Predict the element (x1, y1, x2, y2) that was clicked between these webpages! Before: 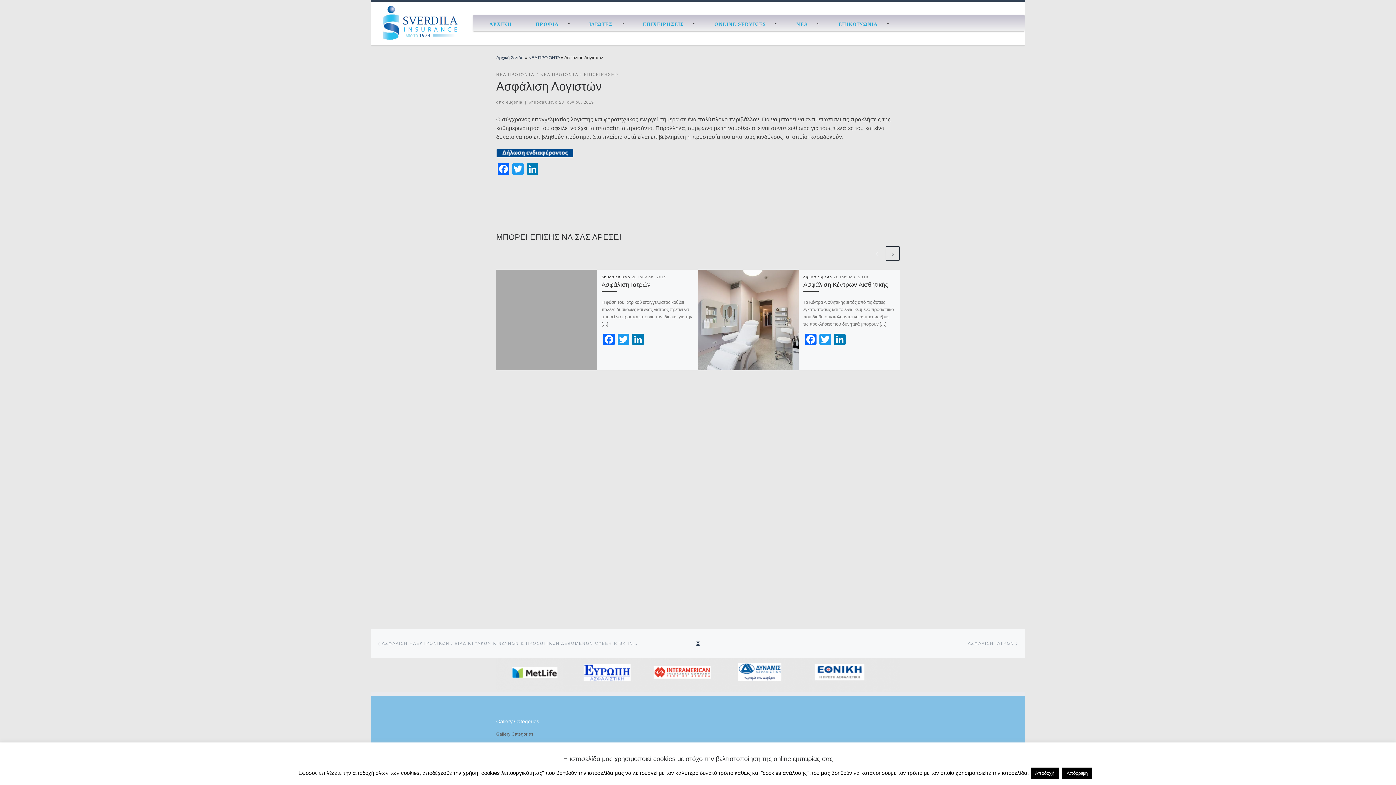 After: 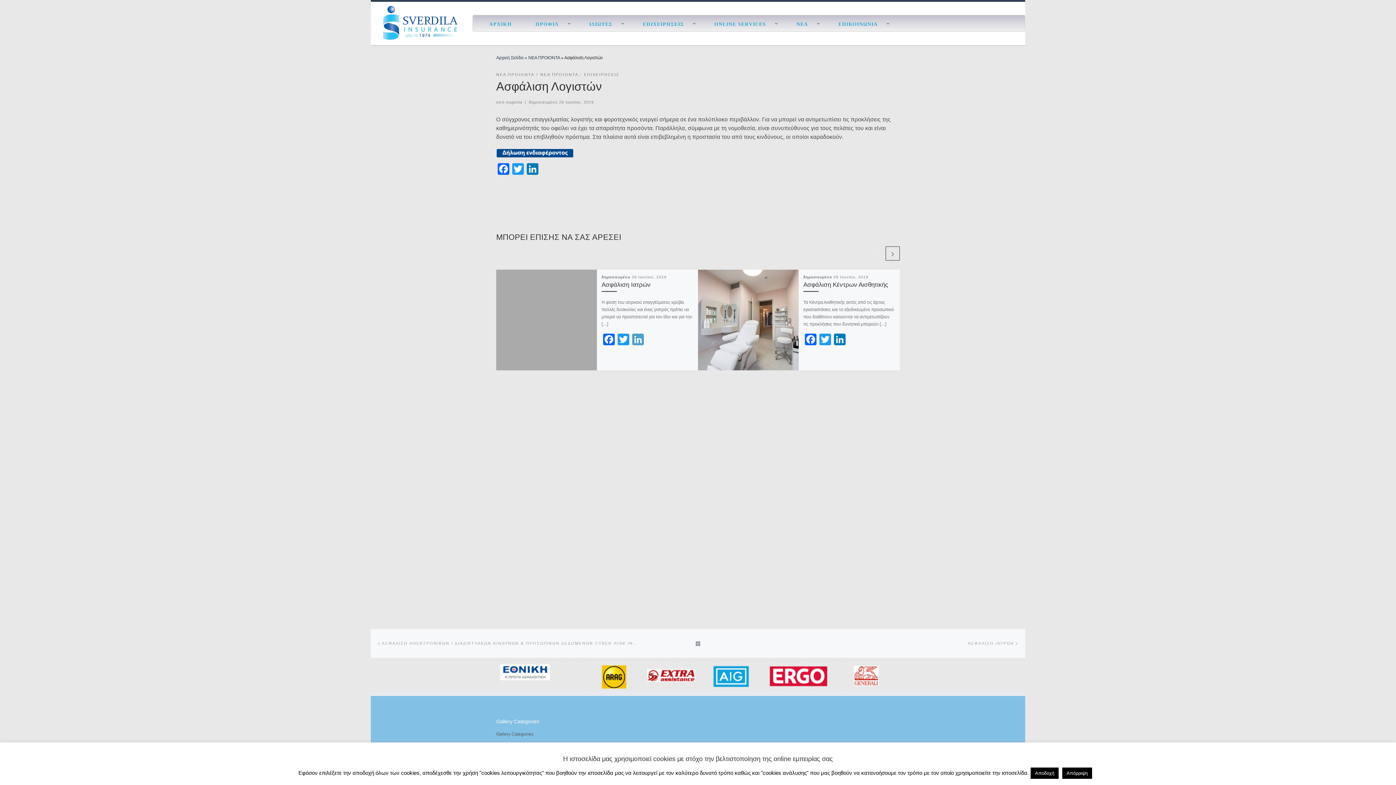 Action: bbox: (630, 333, 645, 347) label: LinkedIn